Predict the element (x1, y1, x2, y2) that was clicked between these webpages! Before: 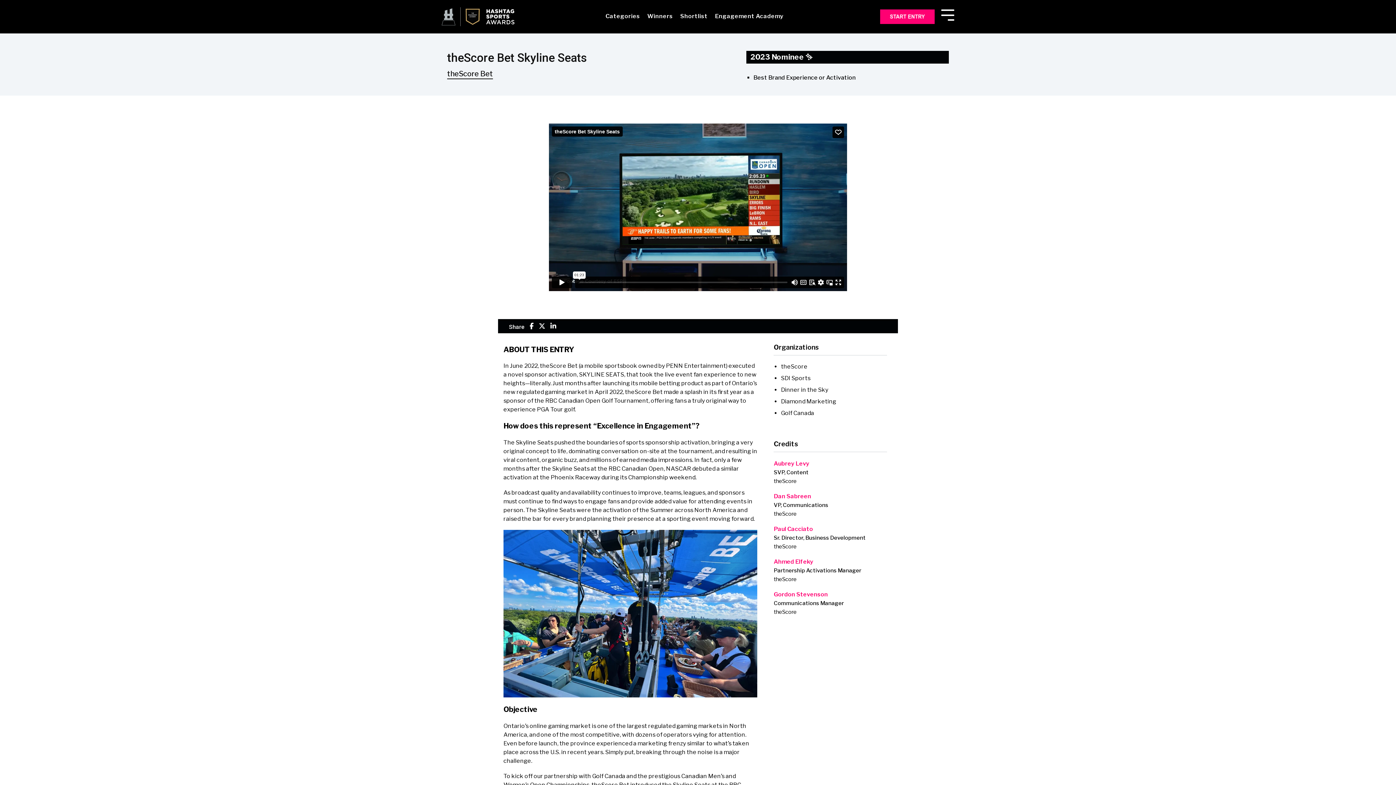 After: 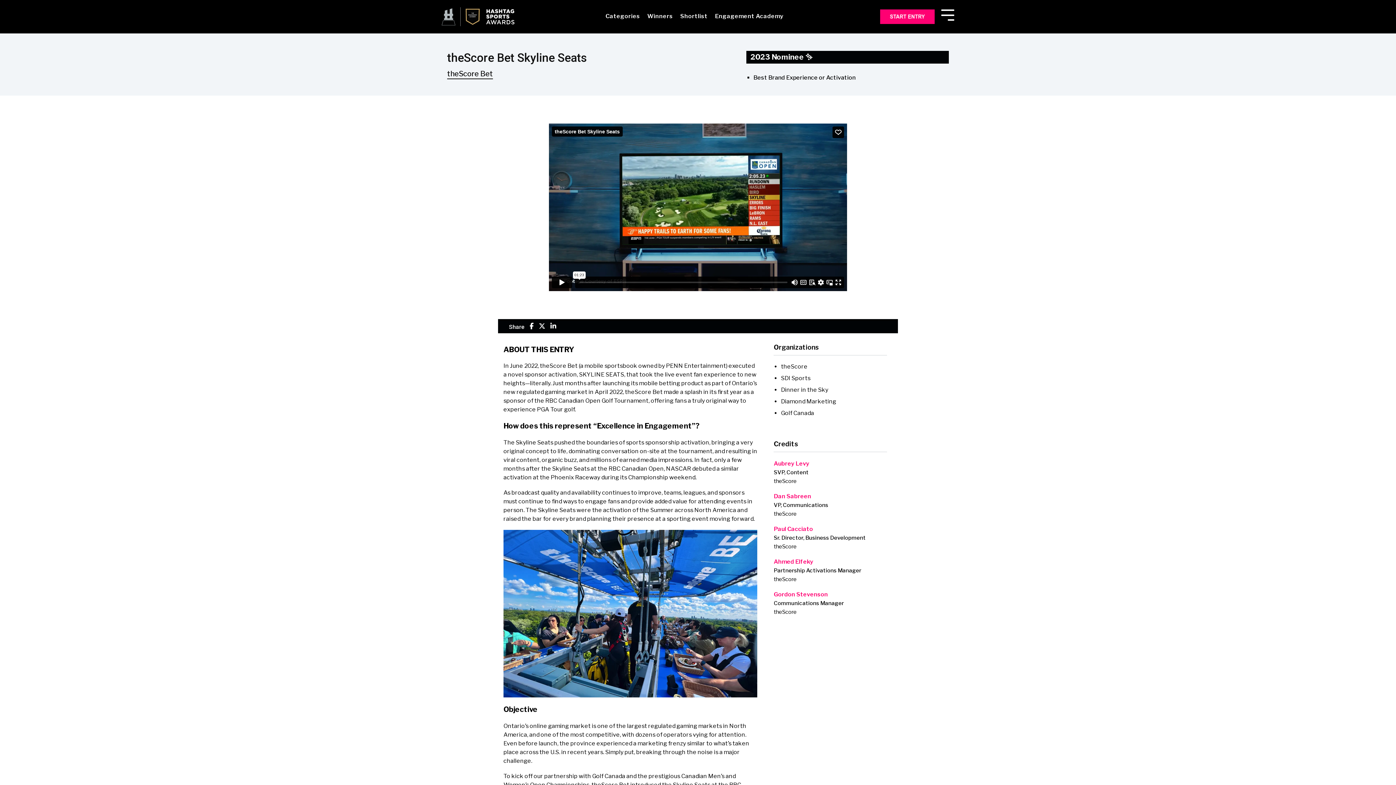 Action: bbox: (529, 319, 533, 330)